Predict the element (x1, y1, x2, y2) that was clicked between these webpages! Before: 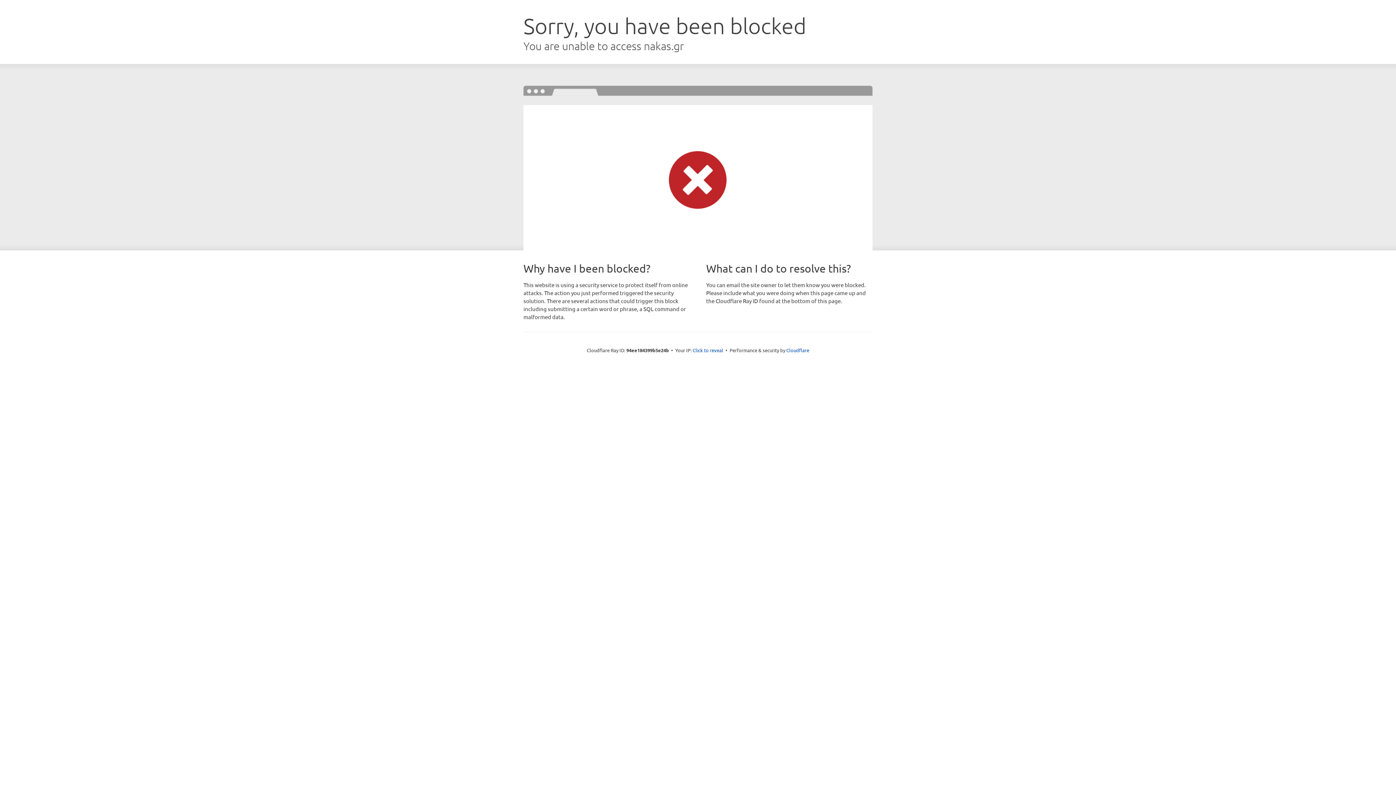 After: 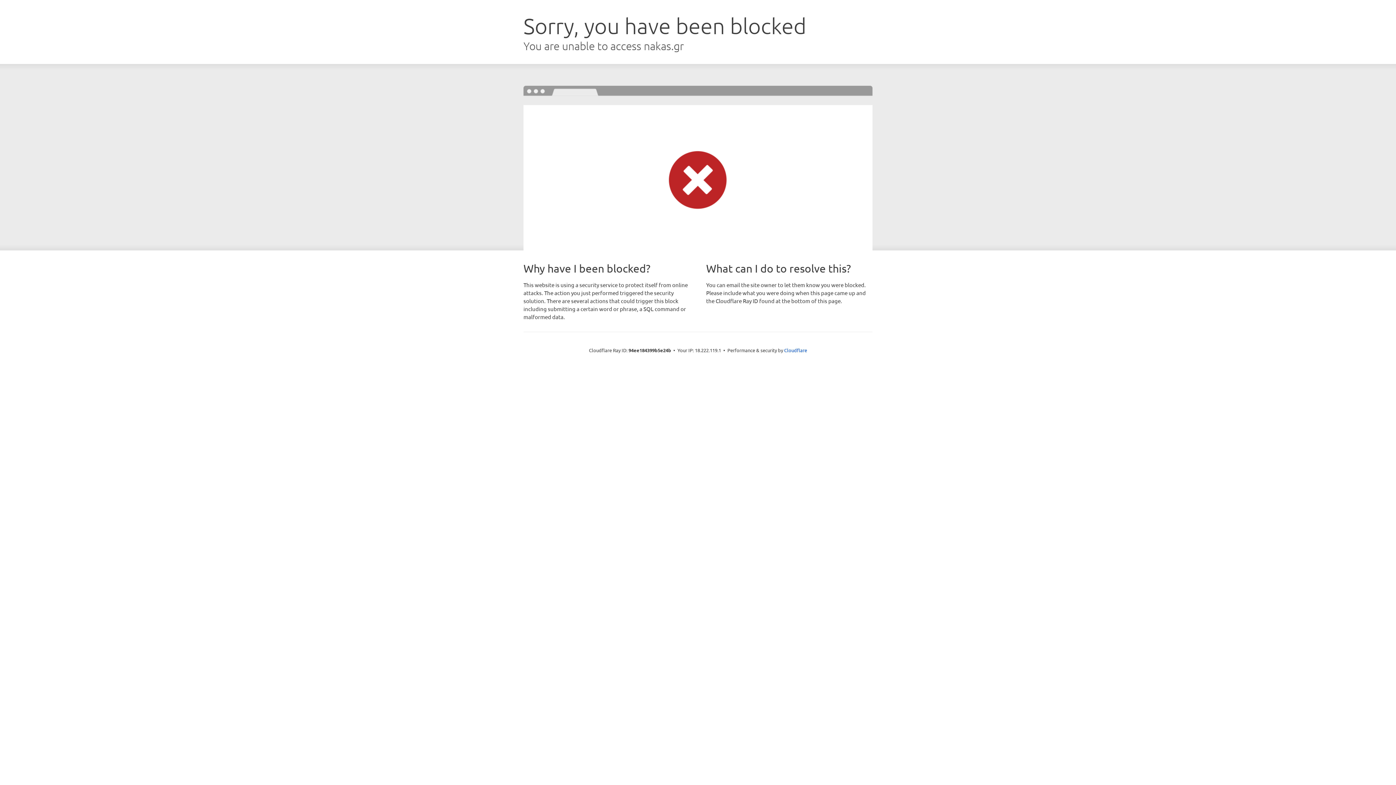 Action: label: Click to reveal bbox: (692, 346, 723, 353)